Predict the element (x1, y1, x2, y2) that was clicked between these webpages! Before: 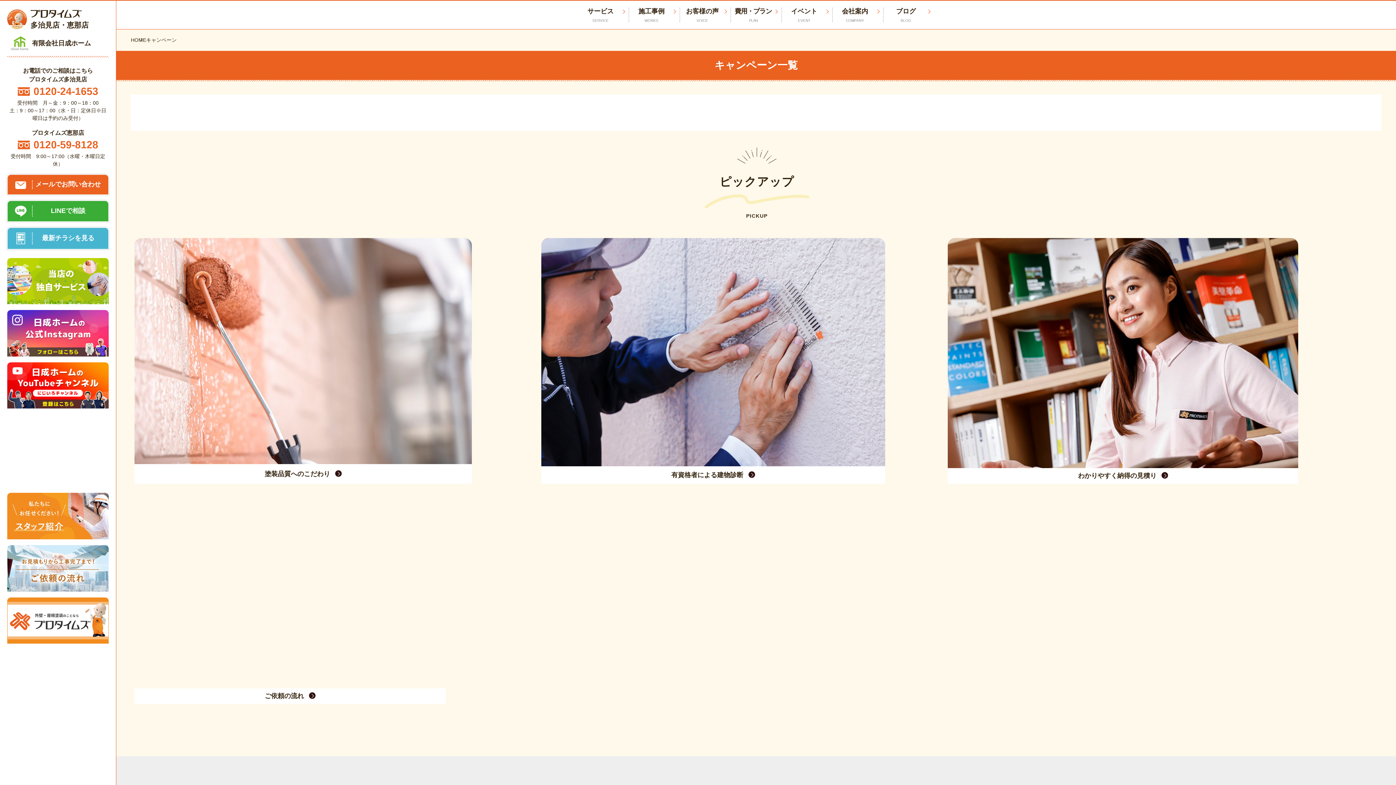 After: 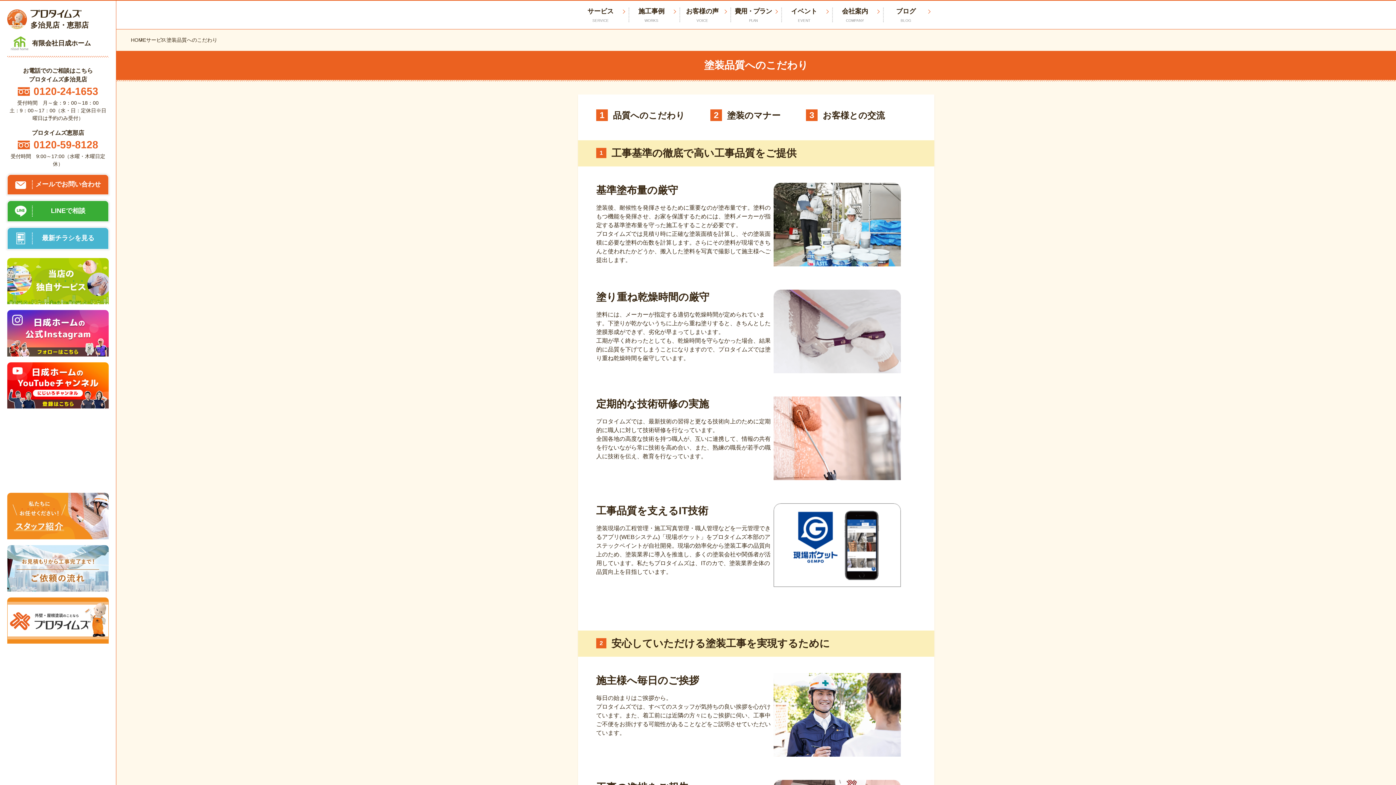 Action: label: 塗装品質へのこだわり bbox: (134, 238, 472, 484)